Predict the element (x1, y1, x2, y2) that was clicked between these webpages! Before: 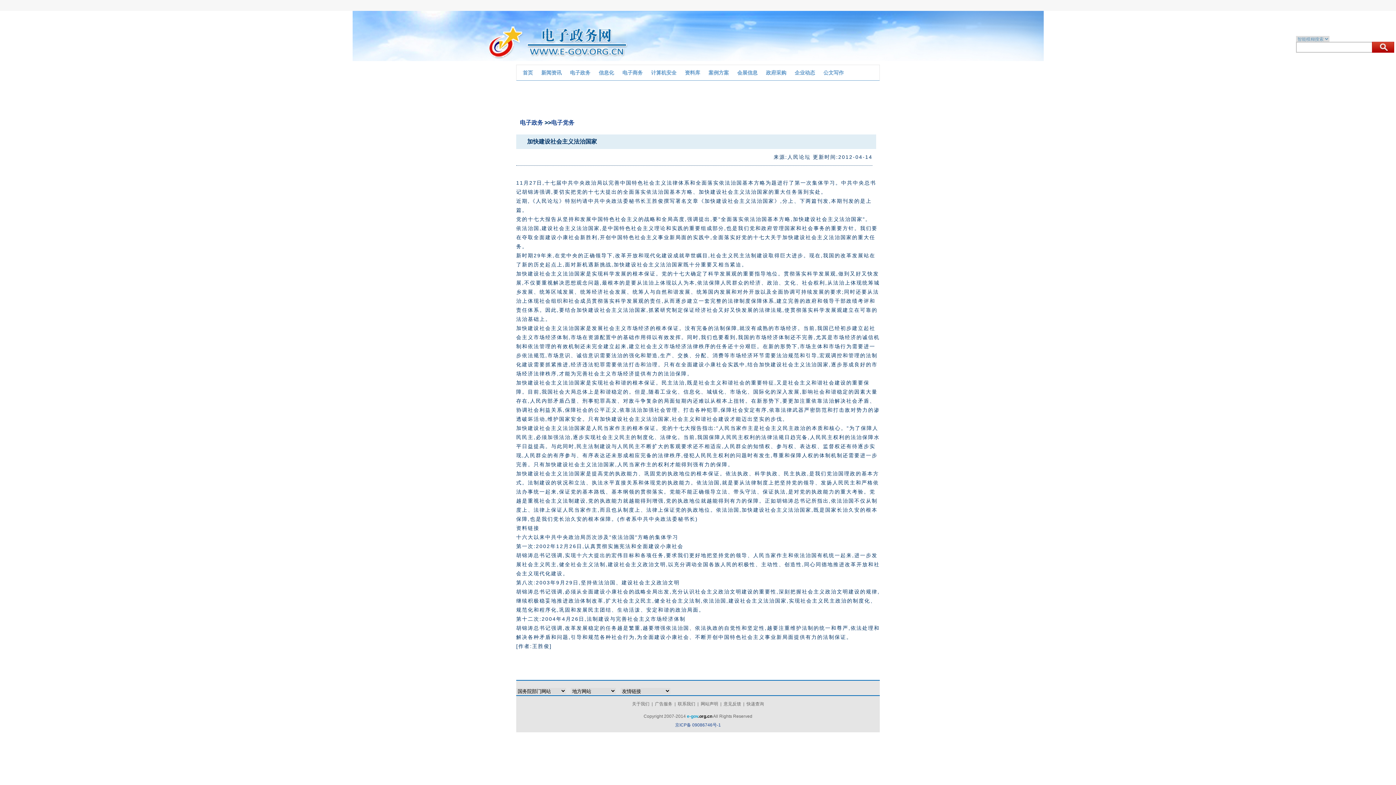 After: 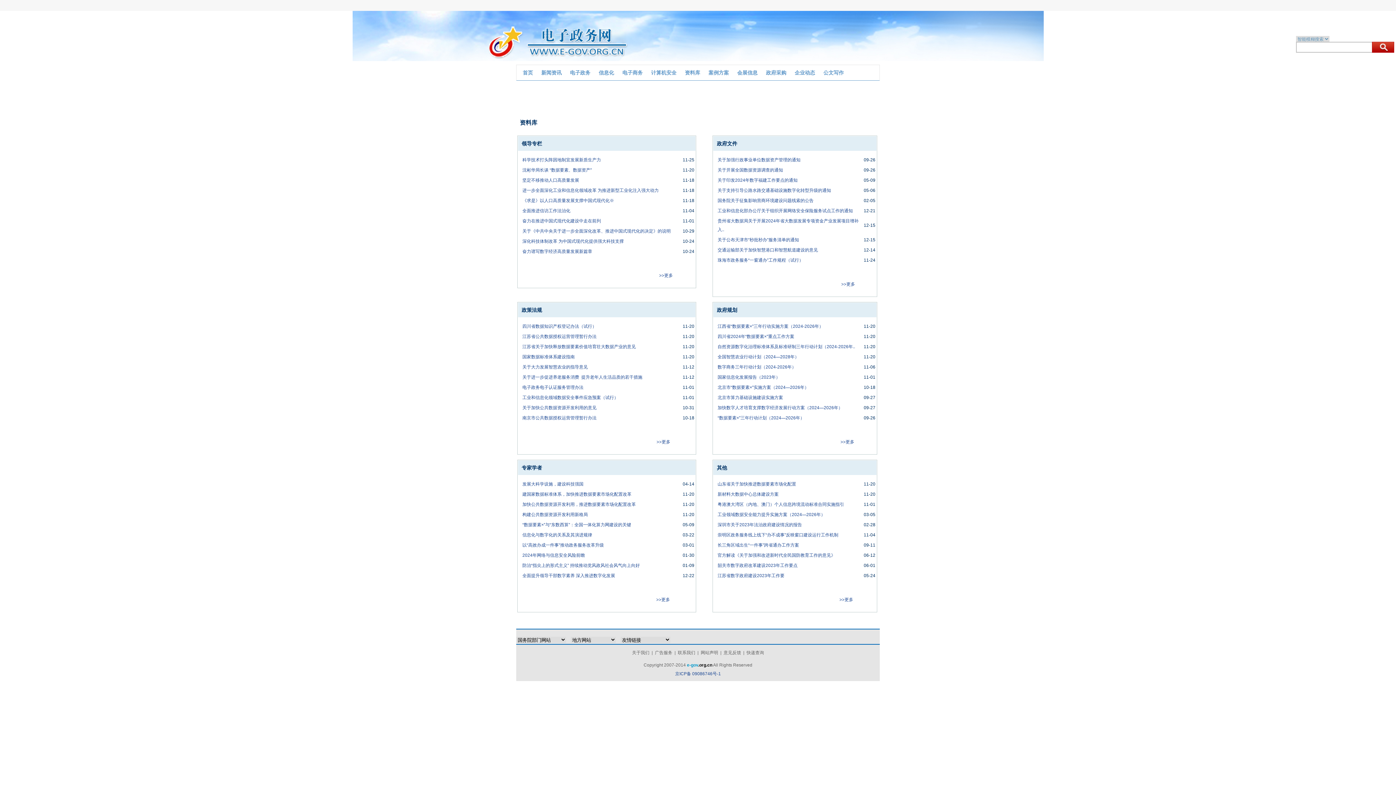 Action: label: 资料库 bbox: (680, 65, 704, 80)